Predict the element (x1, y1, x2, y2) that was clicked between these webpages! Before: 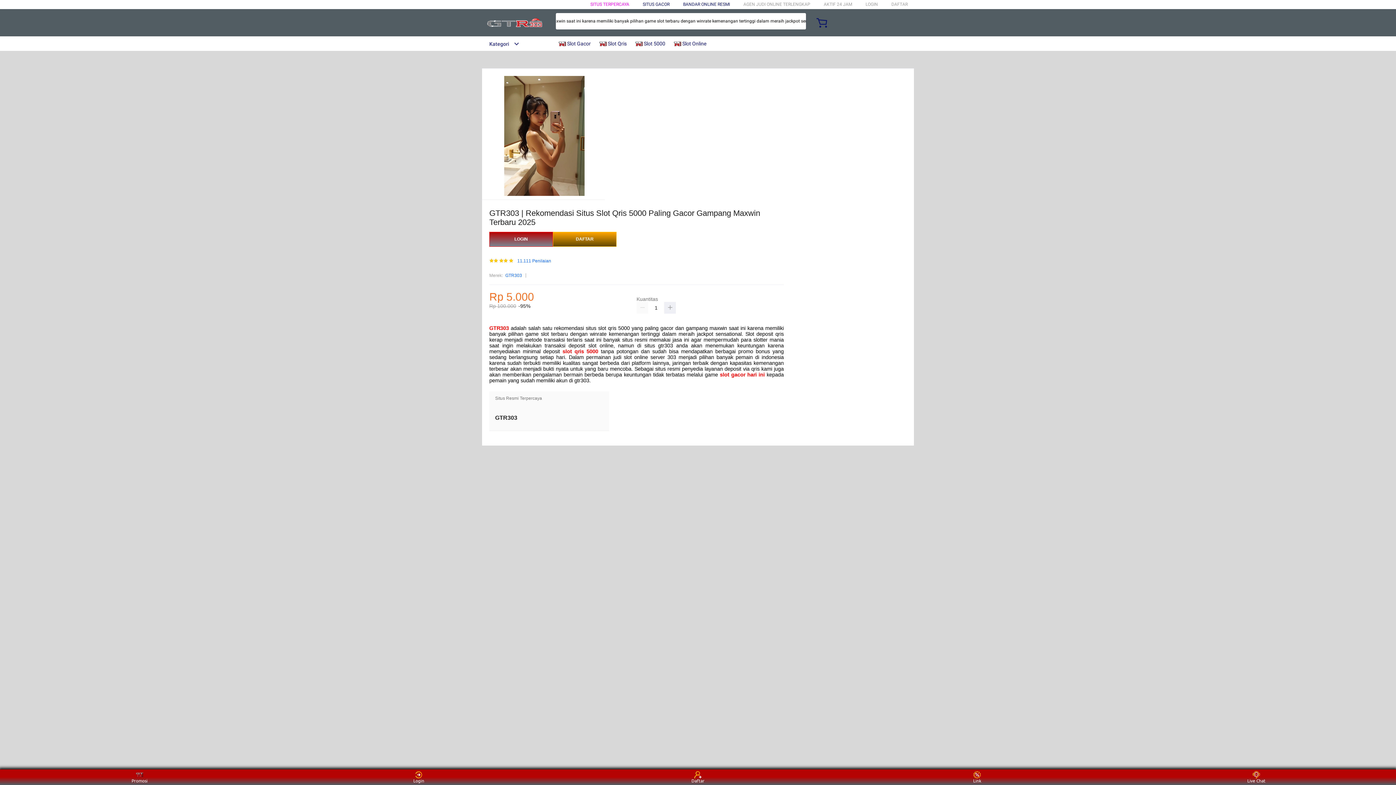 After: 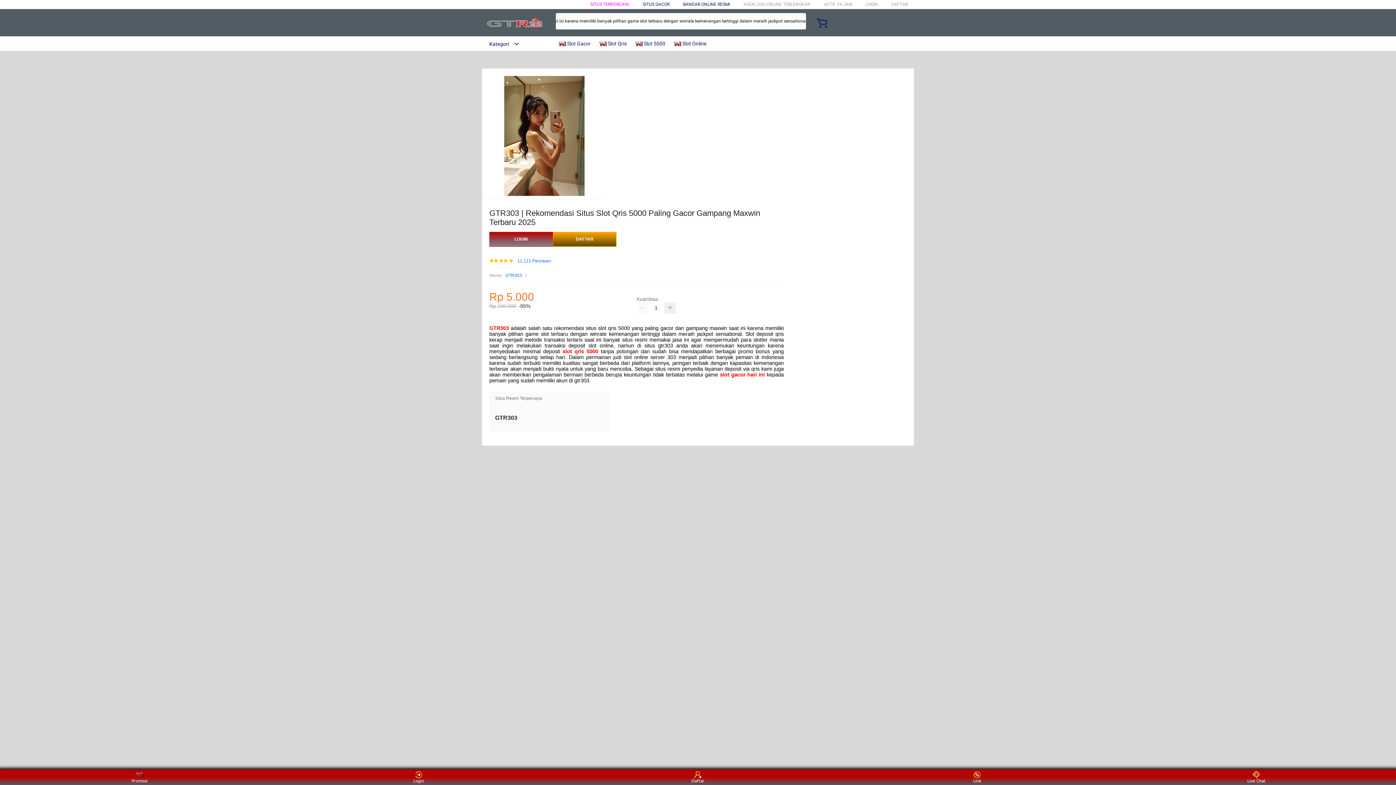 Action: bbox: (482, 15, 547, 30)